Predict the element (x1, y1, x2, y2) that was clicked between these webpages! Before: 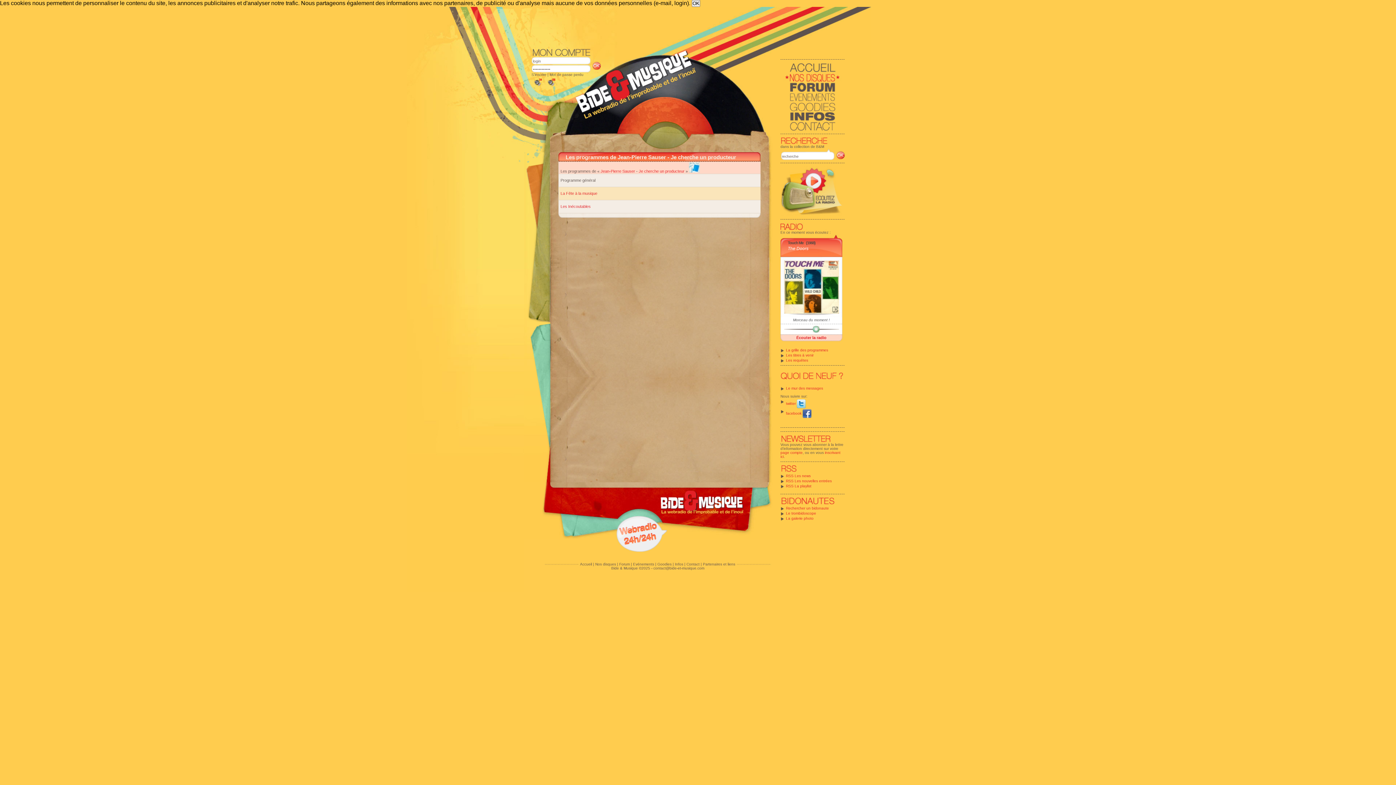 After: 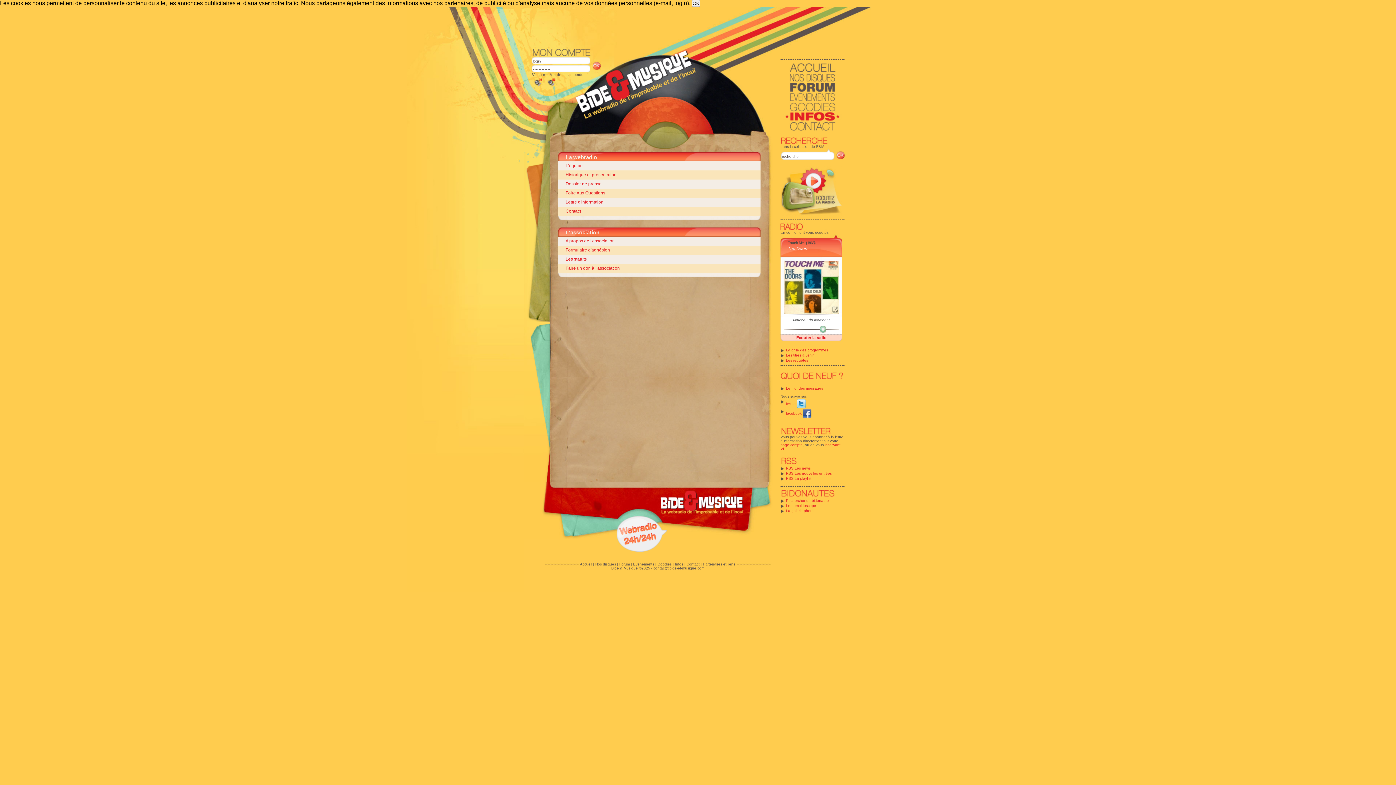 Action: label: Infos bbox: (675, 562, 683, 566)